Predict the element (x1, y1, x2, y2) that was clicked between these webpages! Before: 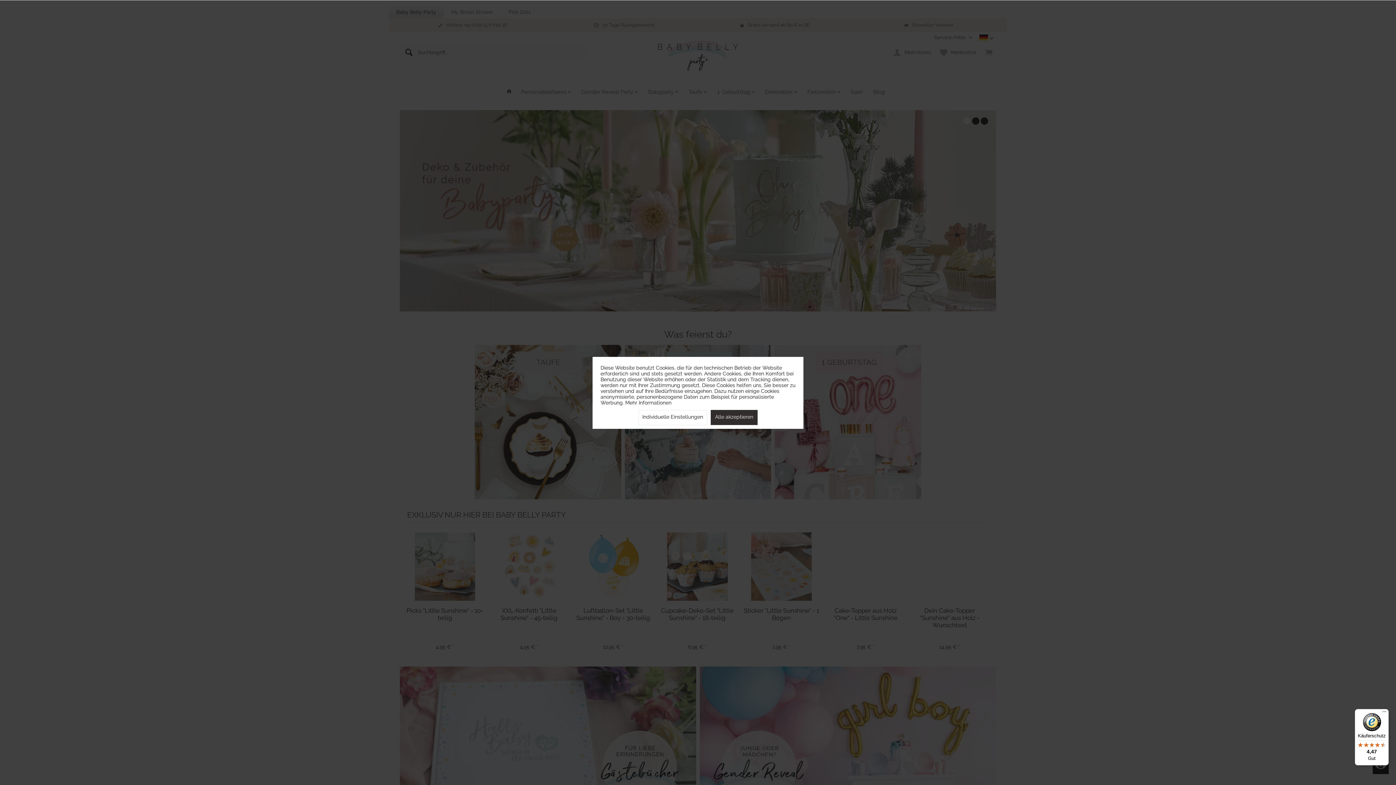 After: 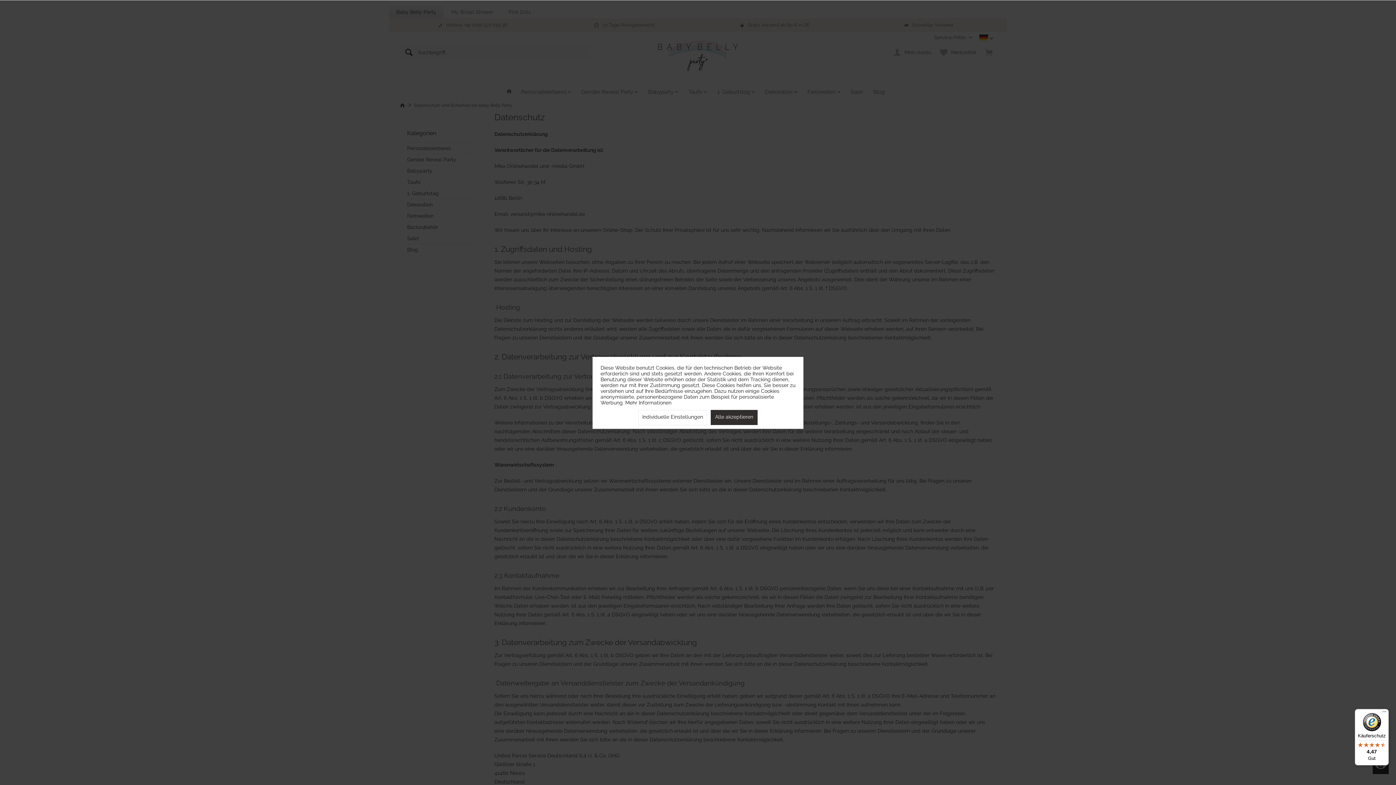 Action: label: Mehr Informationen bbox: (625, 399, 671, 405)